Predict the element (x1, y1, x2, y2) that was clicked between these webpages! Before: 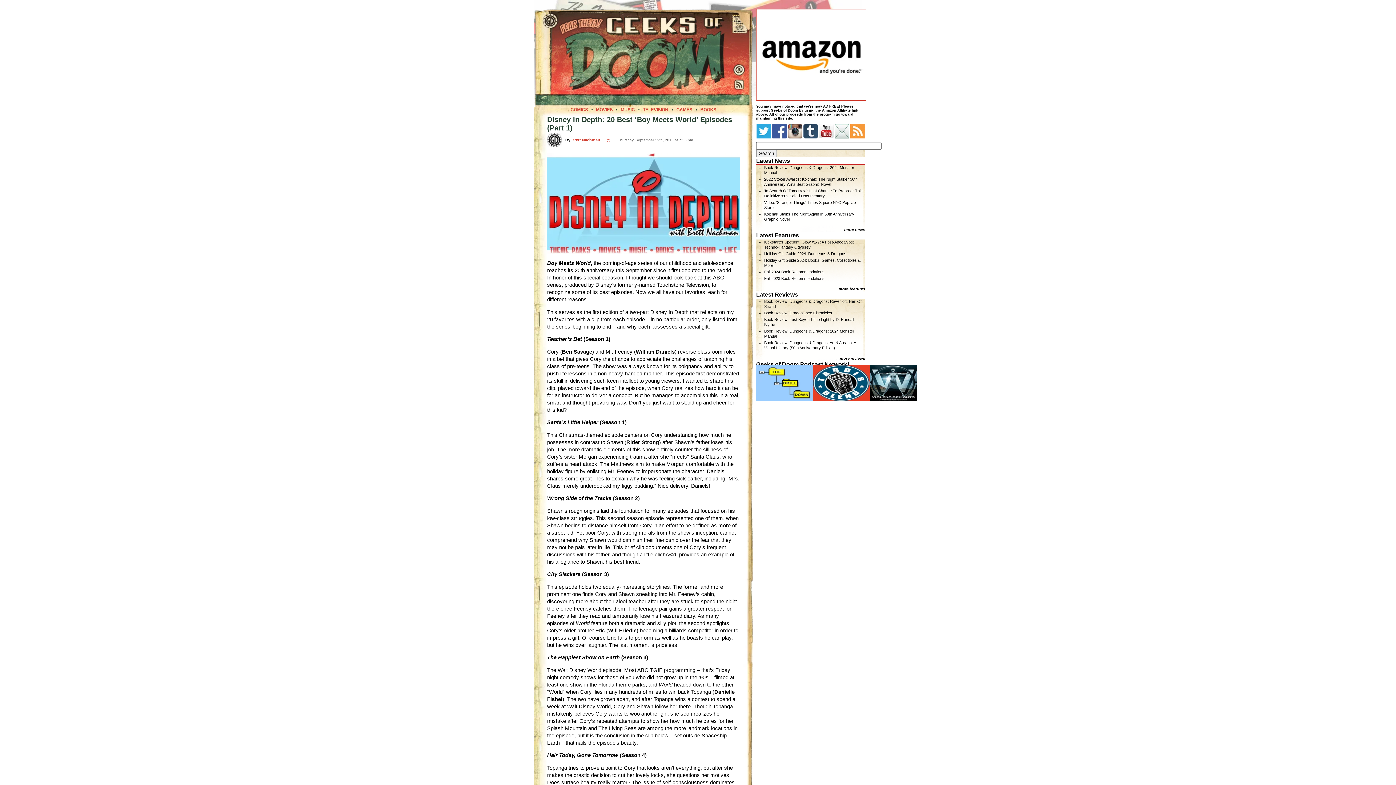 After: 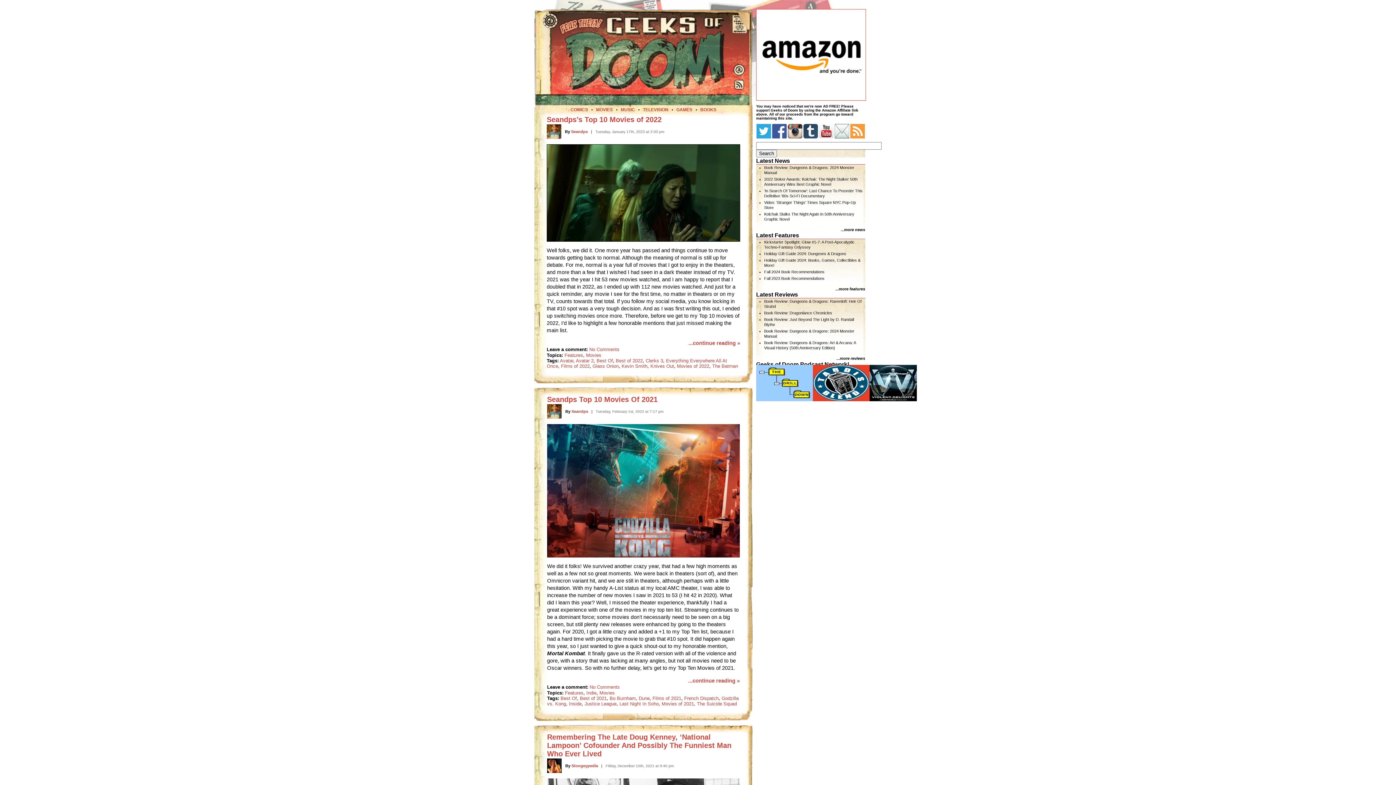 Action: bbox: (596, 107, 612, 112) label: MOVIES